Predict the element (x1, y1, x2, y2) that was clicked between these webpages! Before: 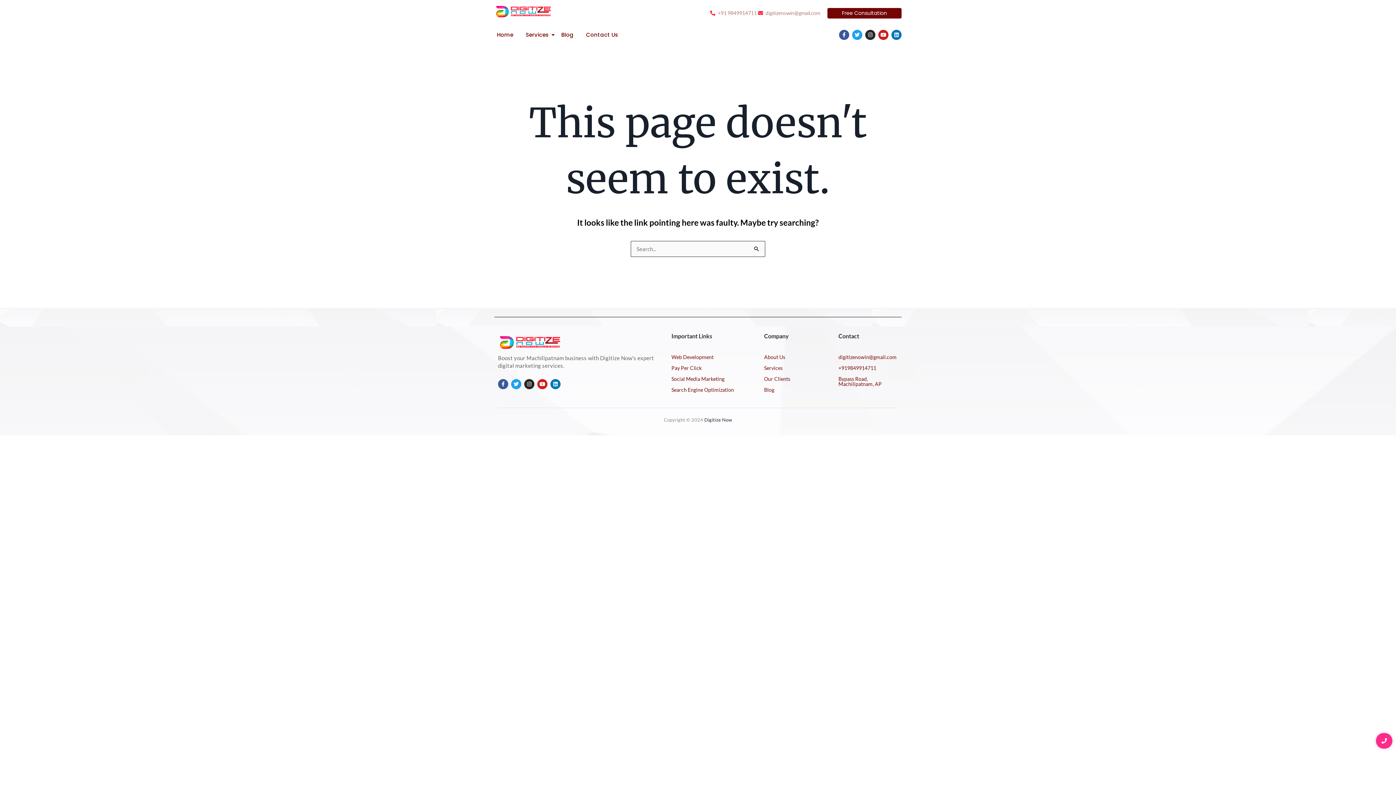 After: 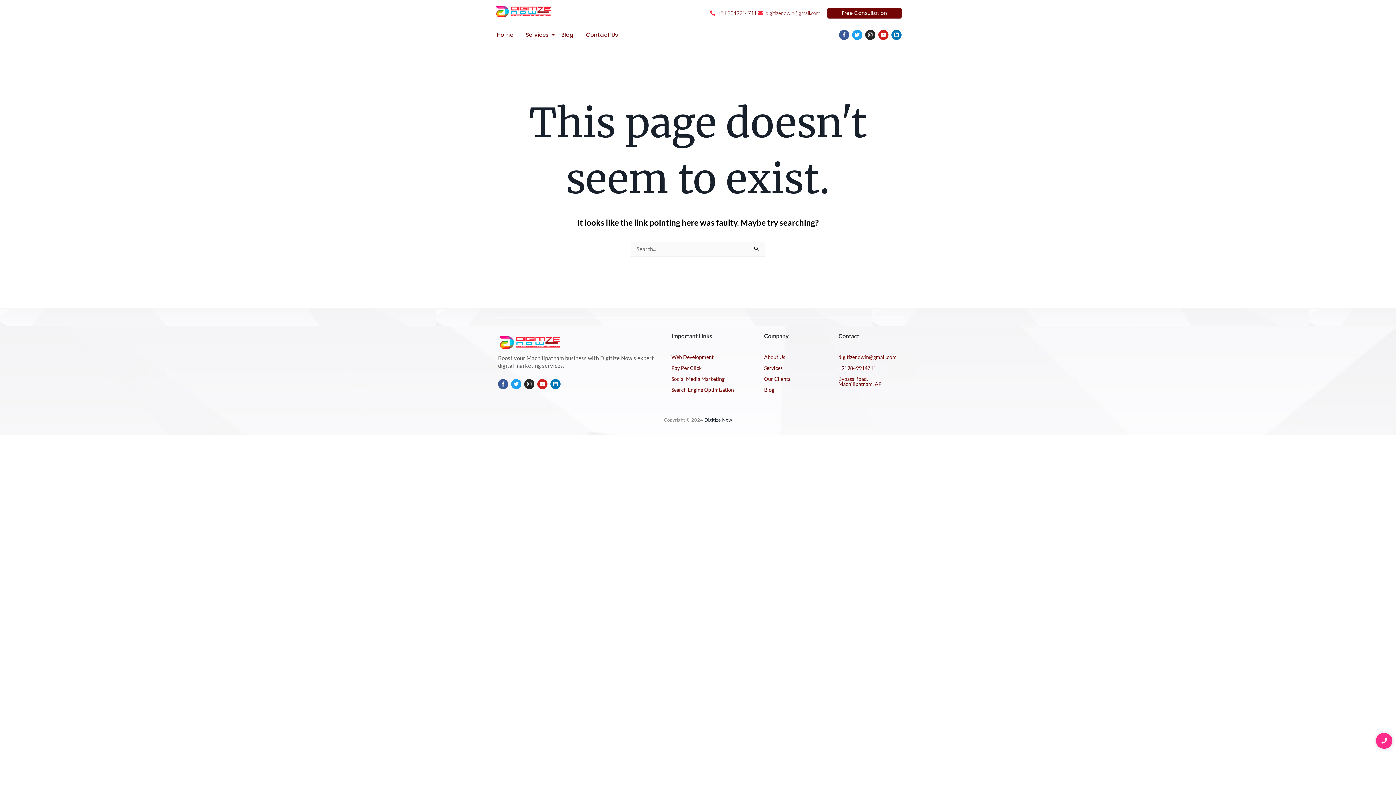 Action: bbox: (764, 354, 785, 360) label: About Us